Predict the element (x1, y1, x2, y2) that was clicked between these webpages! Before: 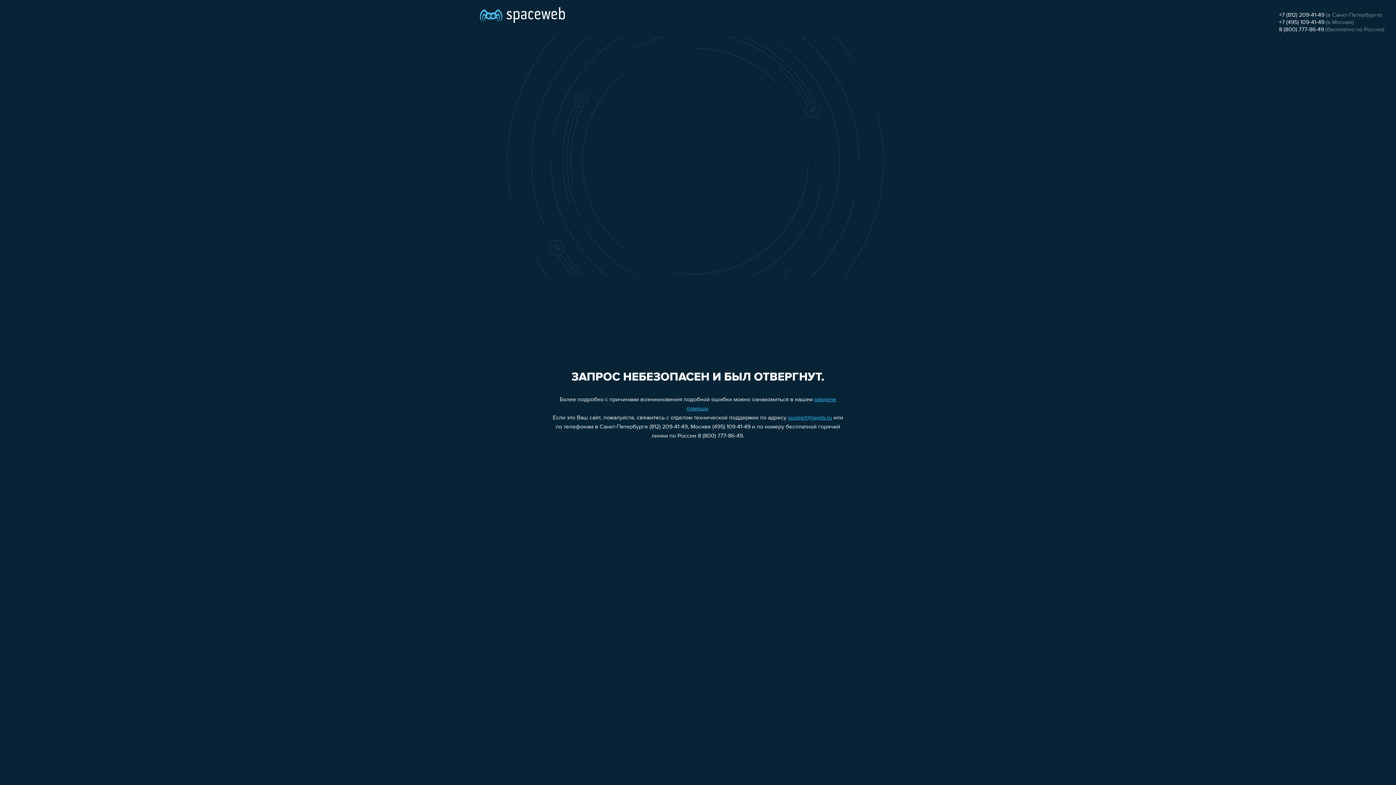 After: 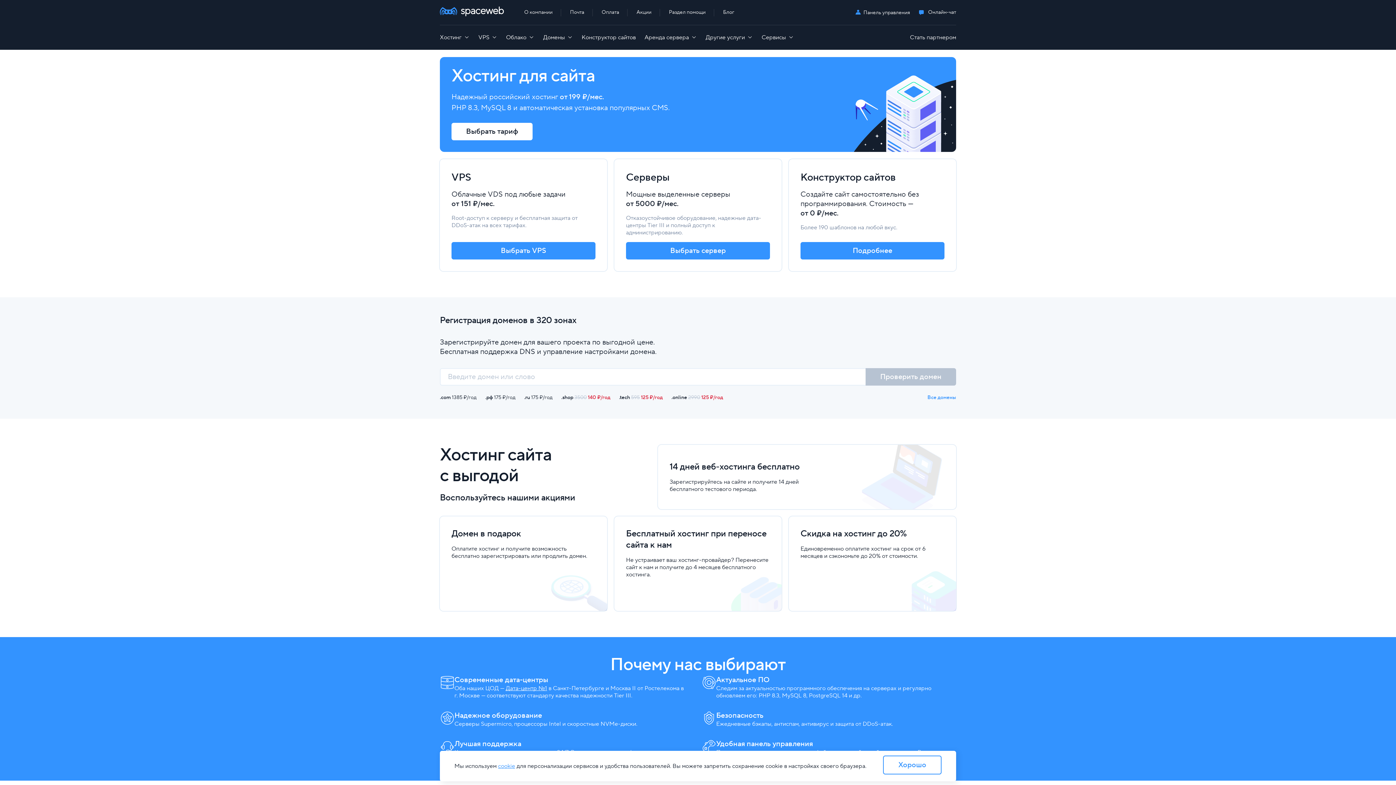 Action: bbox: (480, 0, 565, 25)